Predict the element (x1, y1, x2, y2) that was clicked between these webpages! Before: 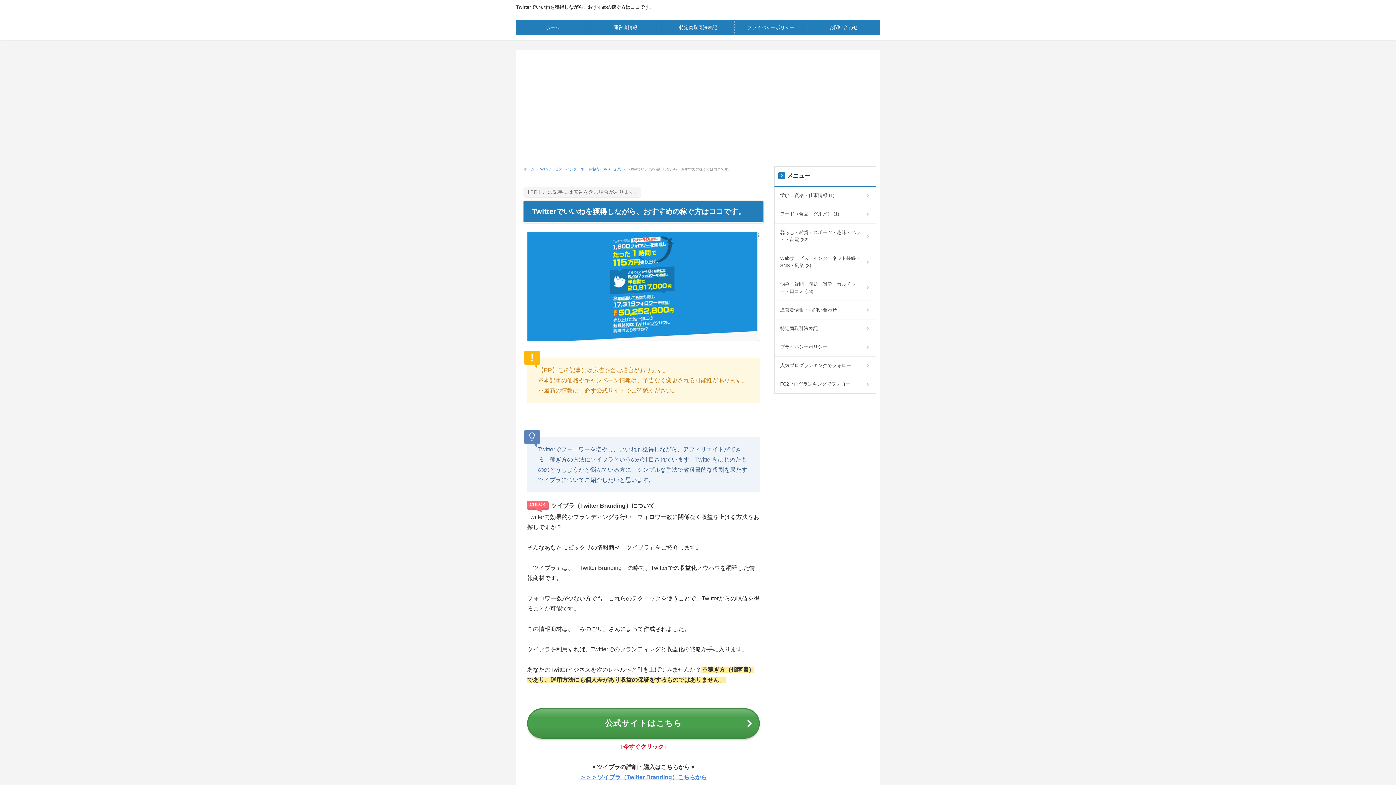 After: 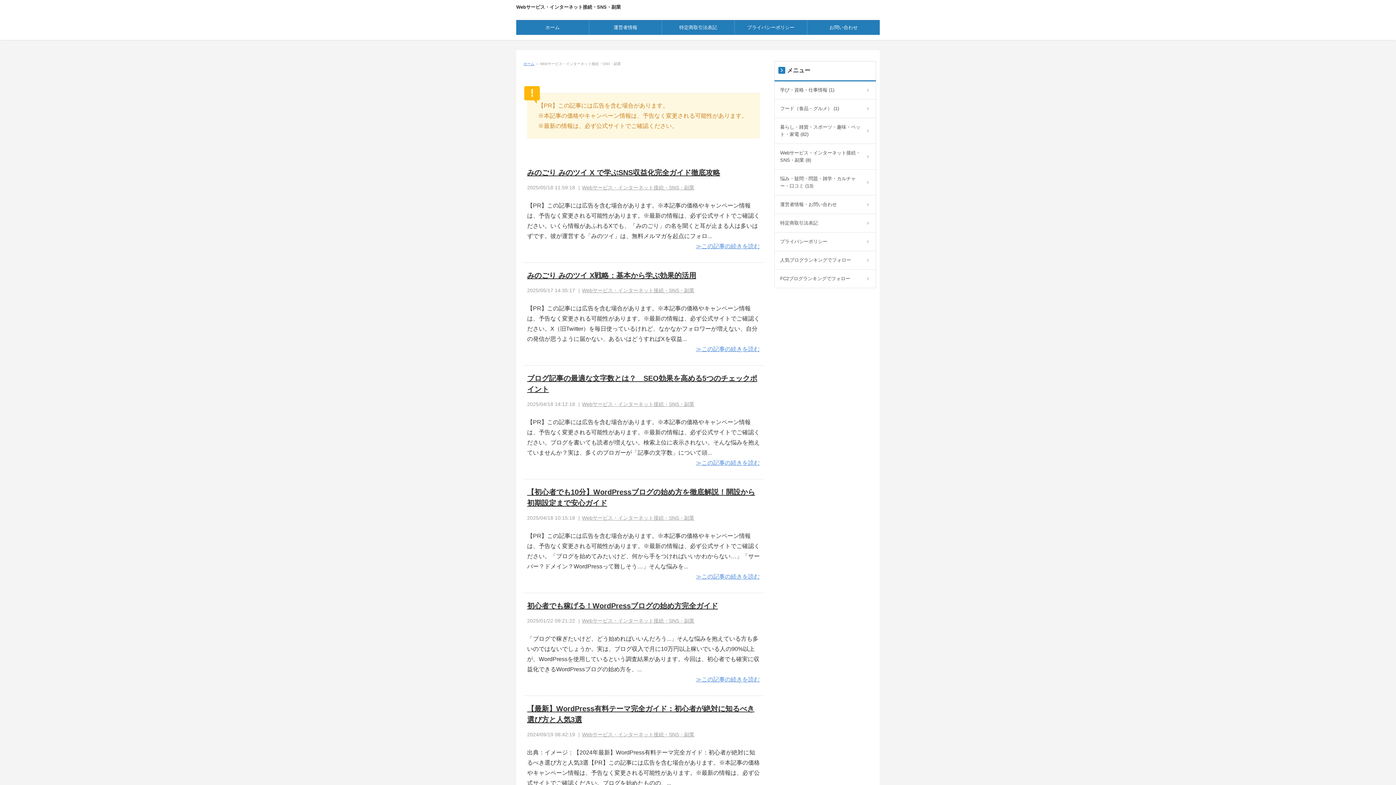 Action: label: Webサービス・インターネット接続・SNS・副業 bbox: (540, 167, 621, 171)